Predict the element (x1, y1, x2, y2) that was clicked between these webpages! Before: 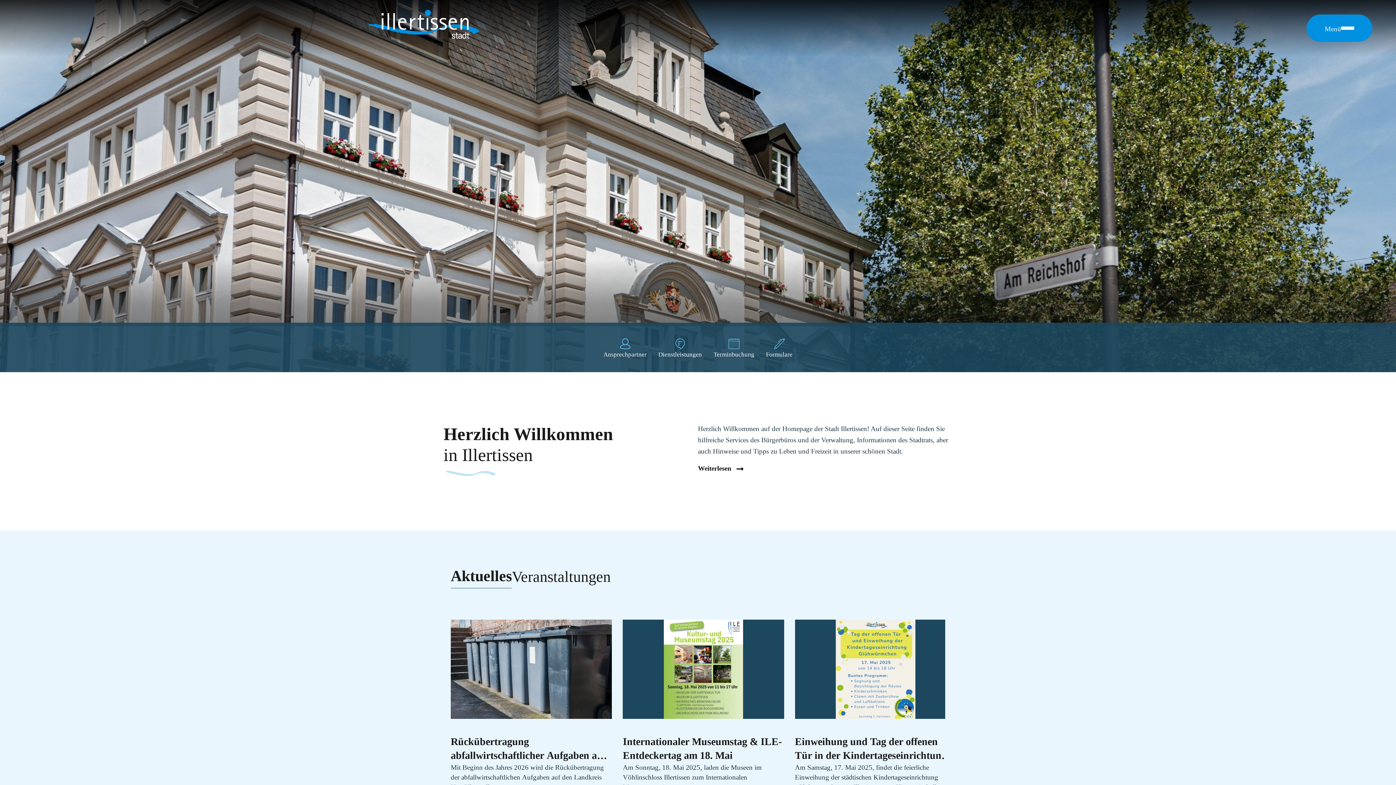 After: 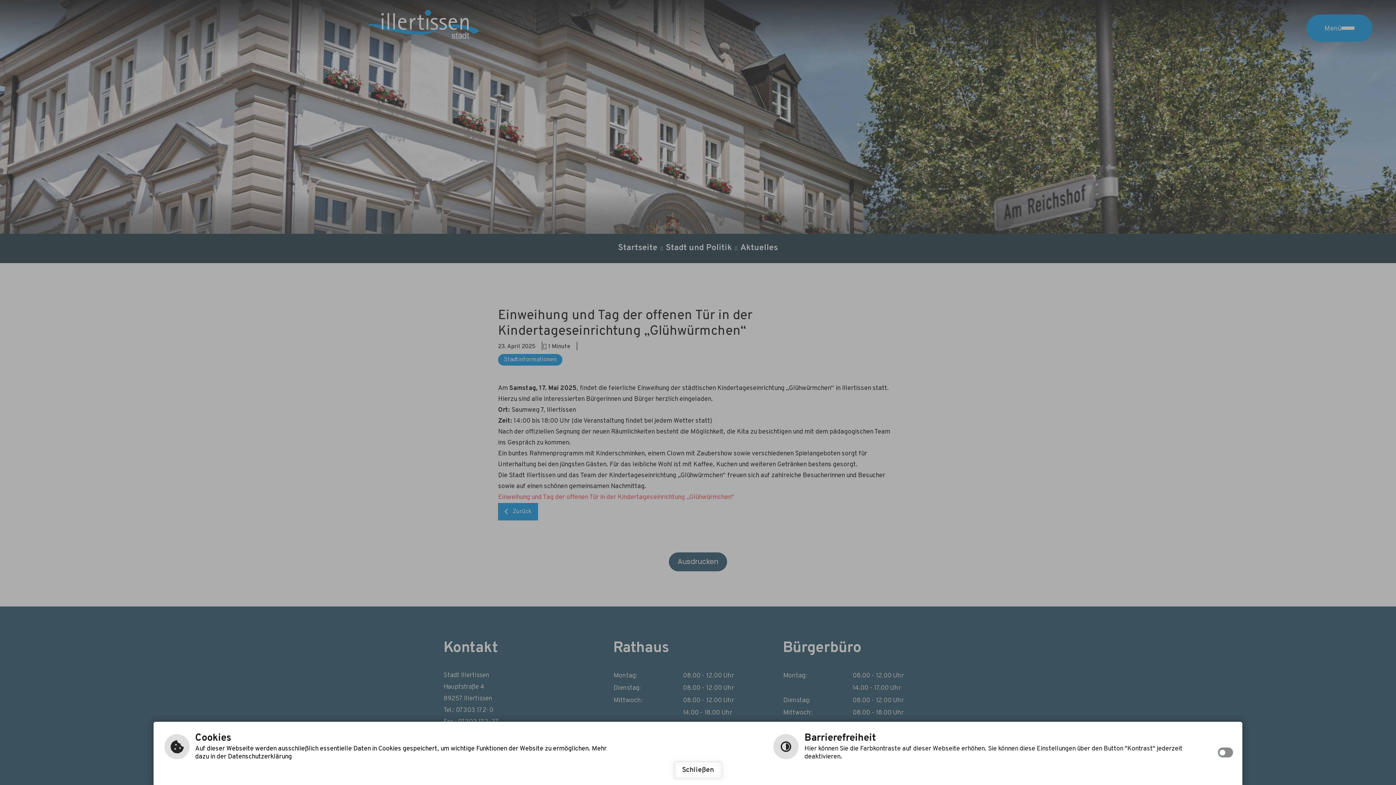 Action: bbox: (795, 620, 956, 820) label: Einweihung und Tag der offenen Tür in der Kindertageseinrichtung „Glühwürmchen“
Am Samstag, 17. Mai 2025, findet die feierliche Einweihung der städtischen Kindertageseinrichtung „Glühwürmchen“ in Illertissen statt. Hierzu sind alle interessierten Bürgerinnen und Bürger herzlich eingeladen. Ort: Saumweg 7, Illertissen